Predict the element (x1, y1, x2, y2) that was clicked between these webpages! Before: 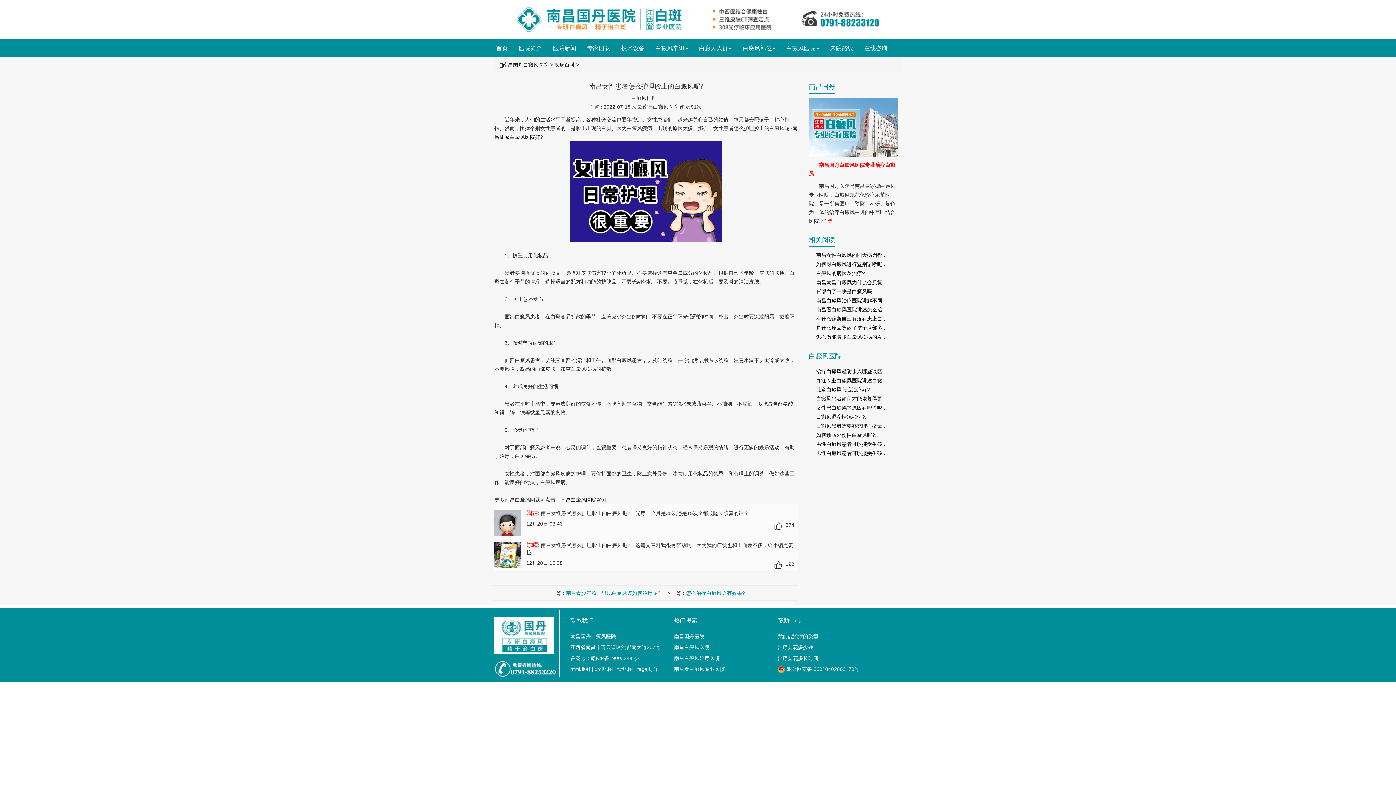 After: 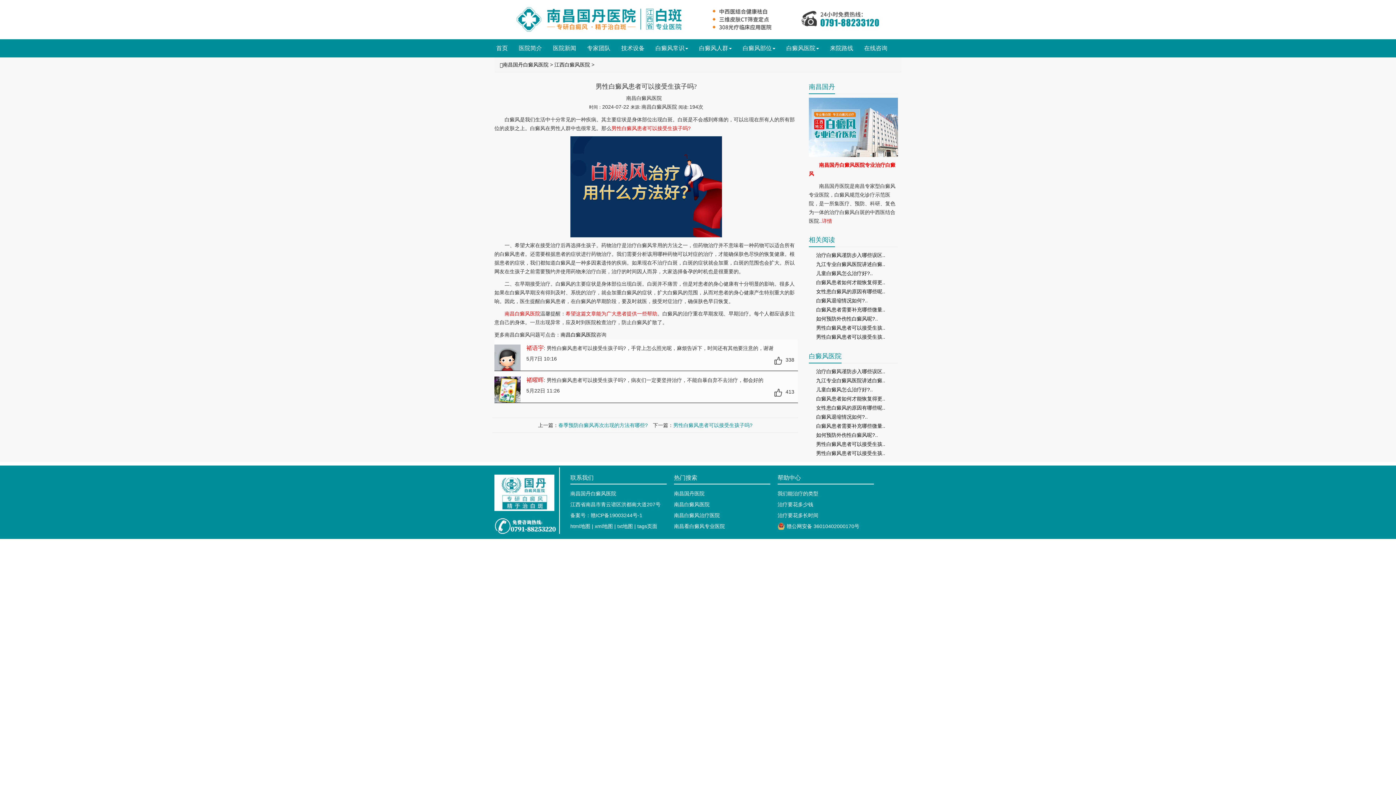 Action: bbox: (816, 441, 885, 447) label: 男性白癜风患者可以接受生孩..